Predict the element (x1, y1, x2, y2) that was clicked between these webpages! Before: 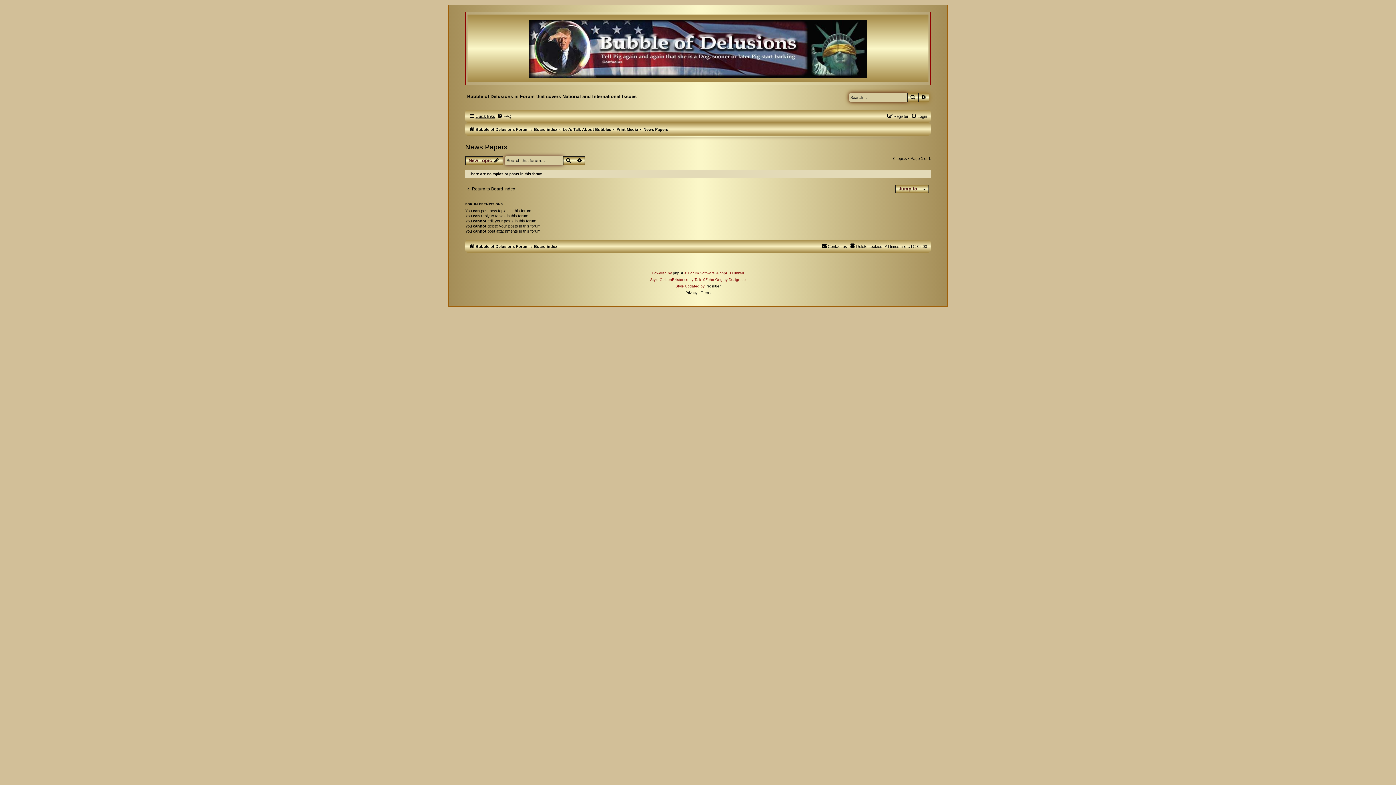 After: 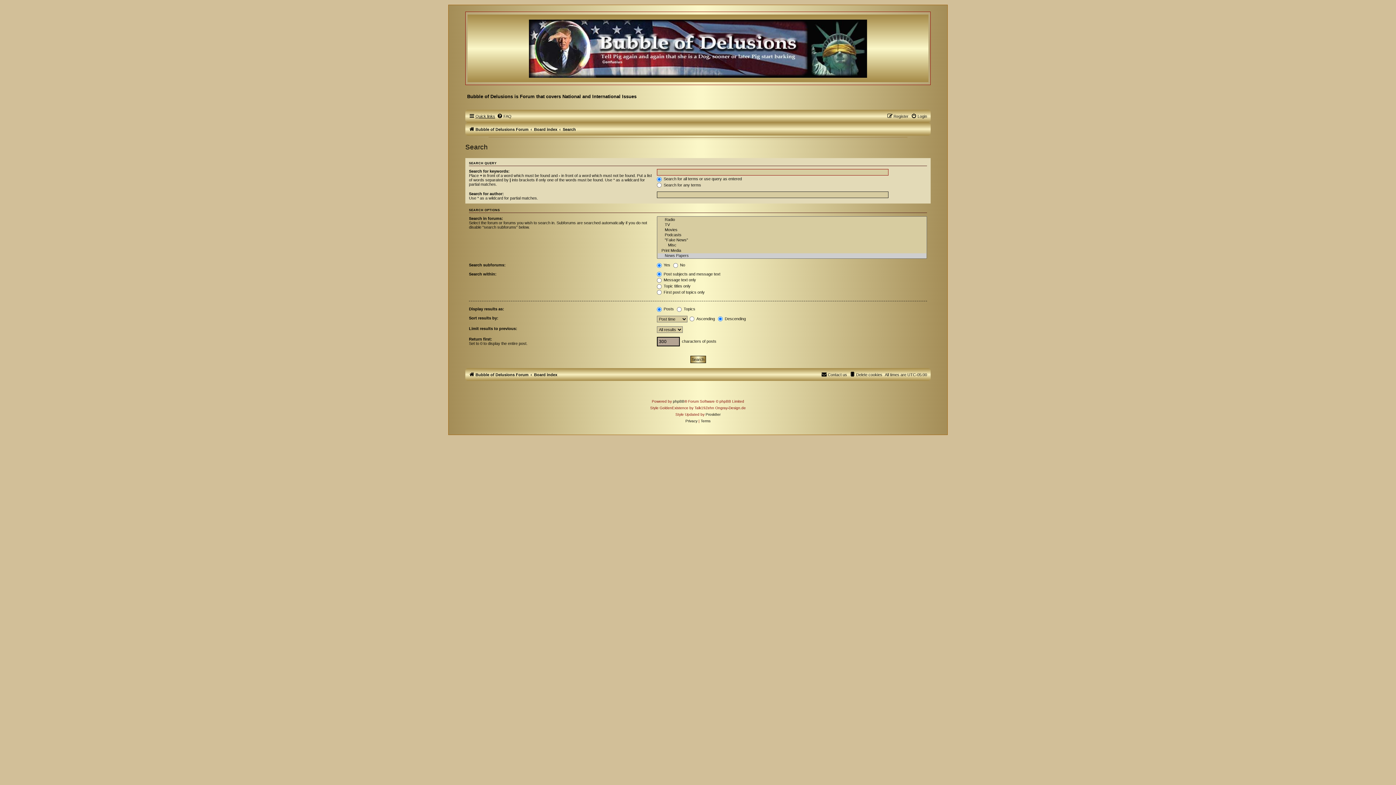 Action: label: Advanced search bbox: (574, 156, 585, 165)